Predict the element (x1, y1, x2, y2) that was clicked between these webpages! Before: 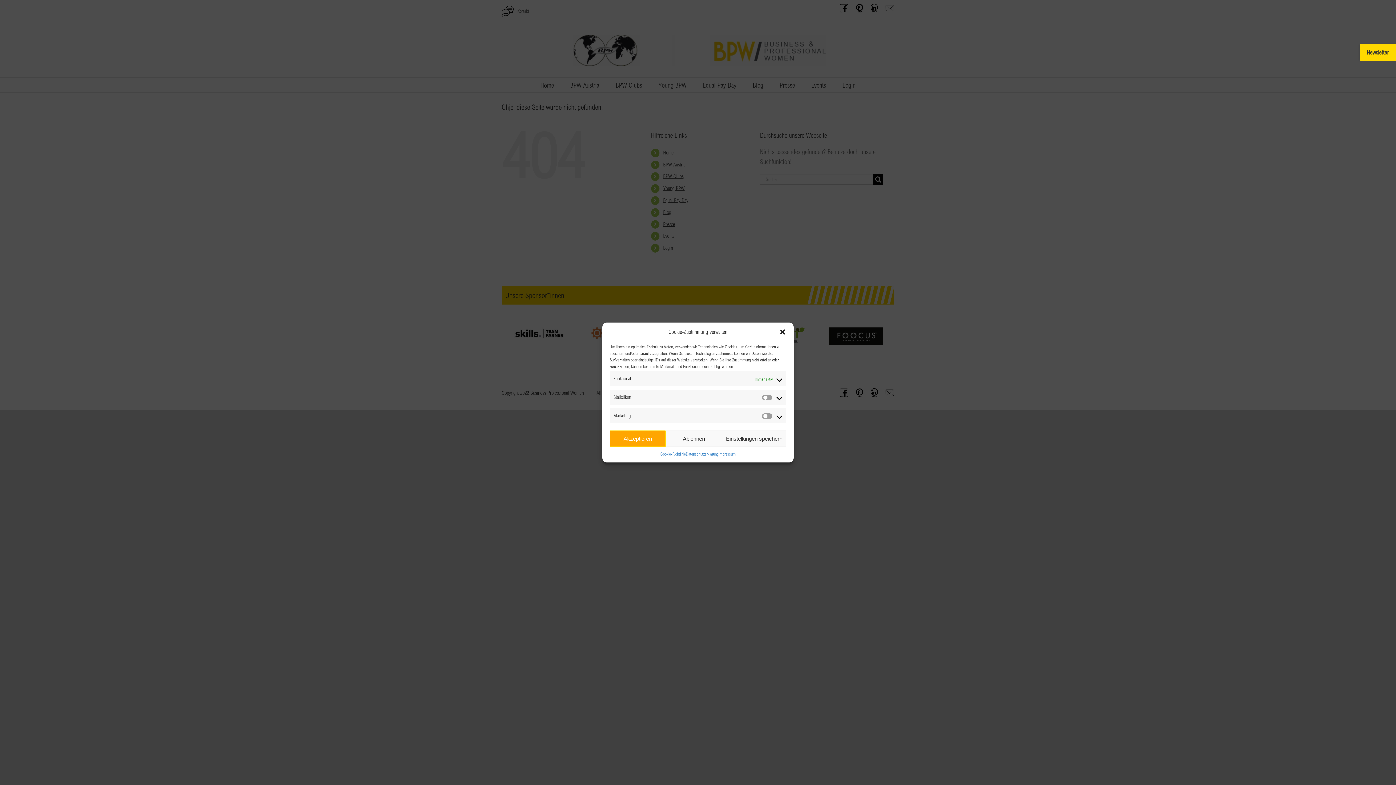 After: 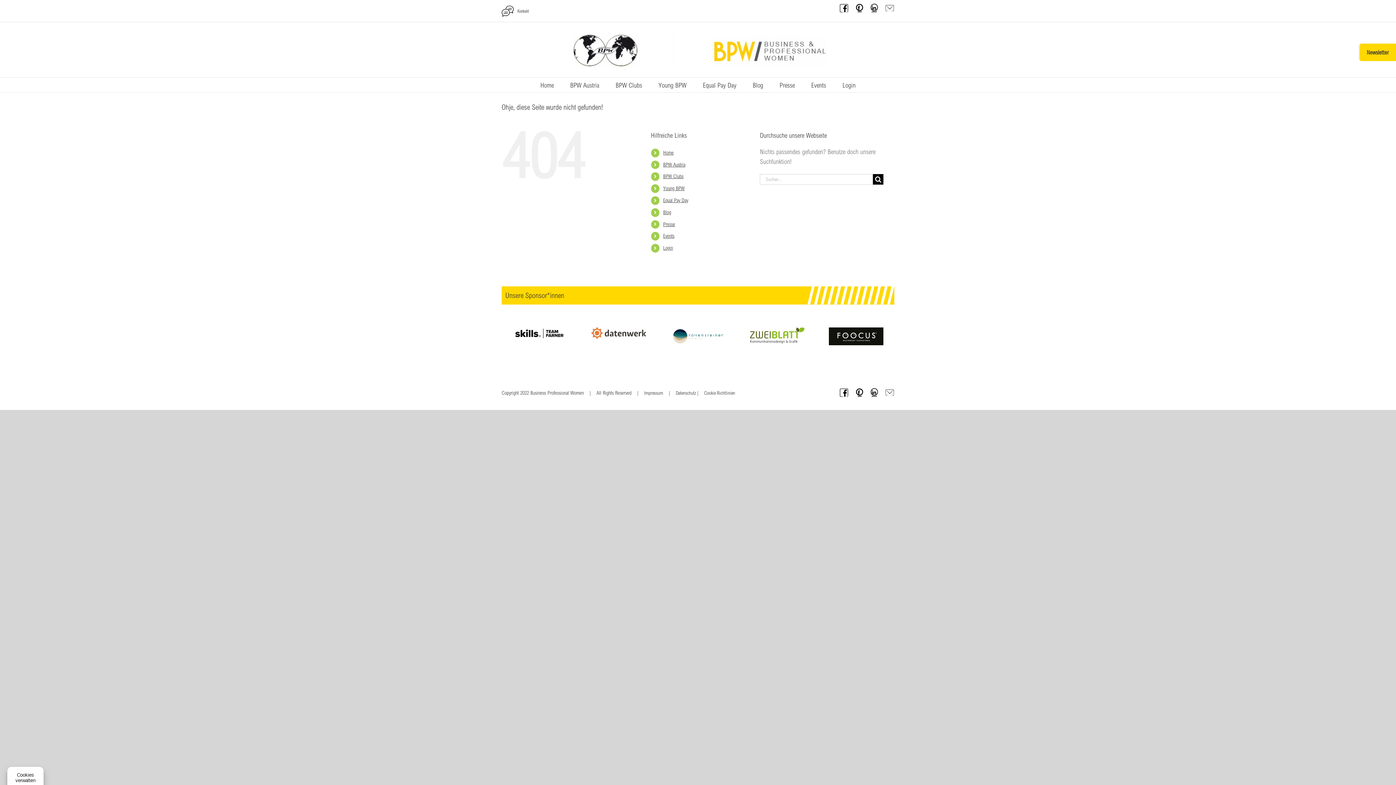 Action: label: Dialog schließen bbox: (779, 328, 786, 335)